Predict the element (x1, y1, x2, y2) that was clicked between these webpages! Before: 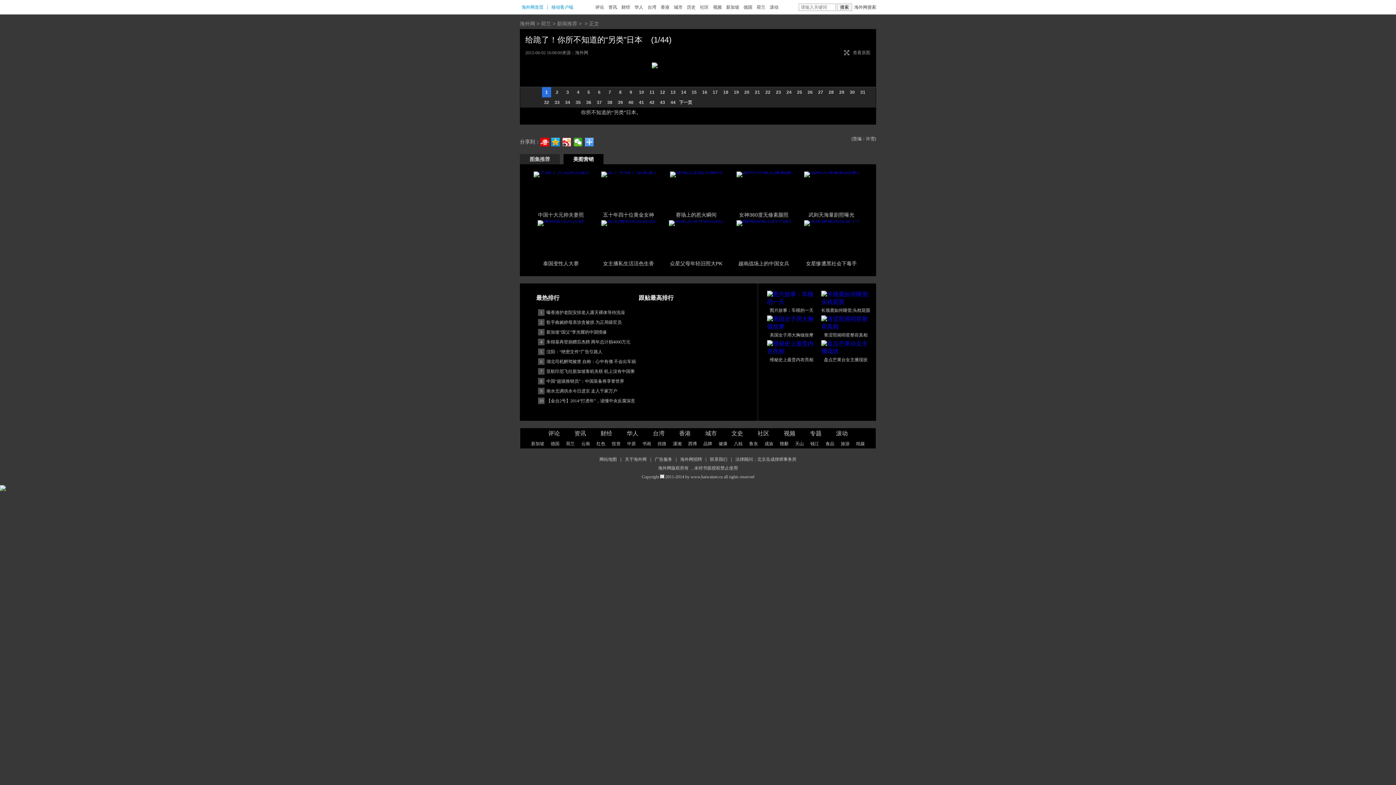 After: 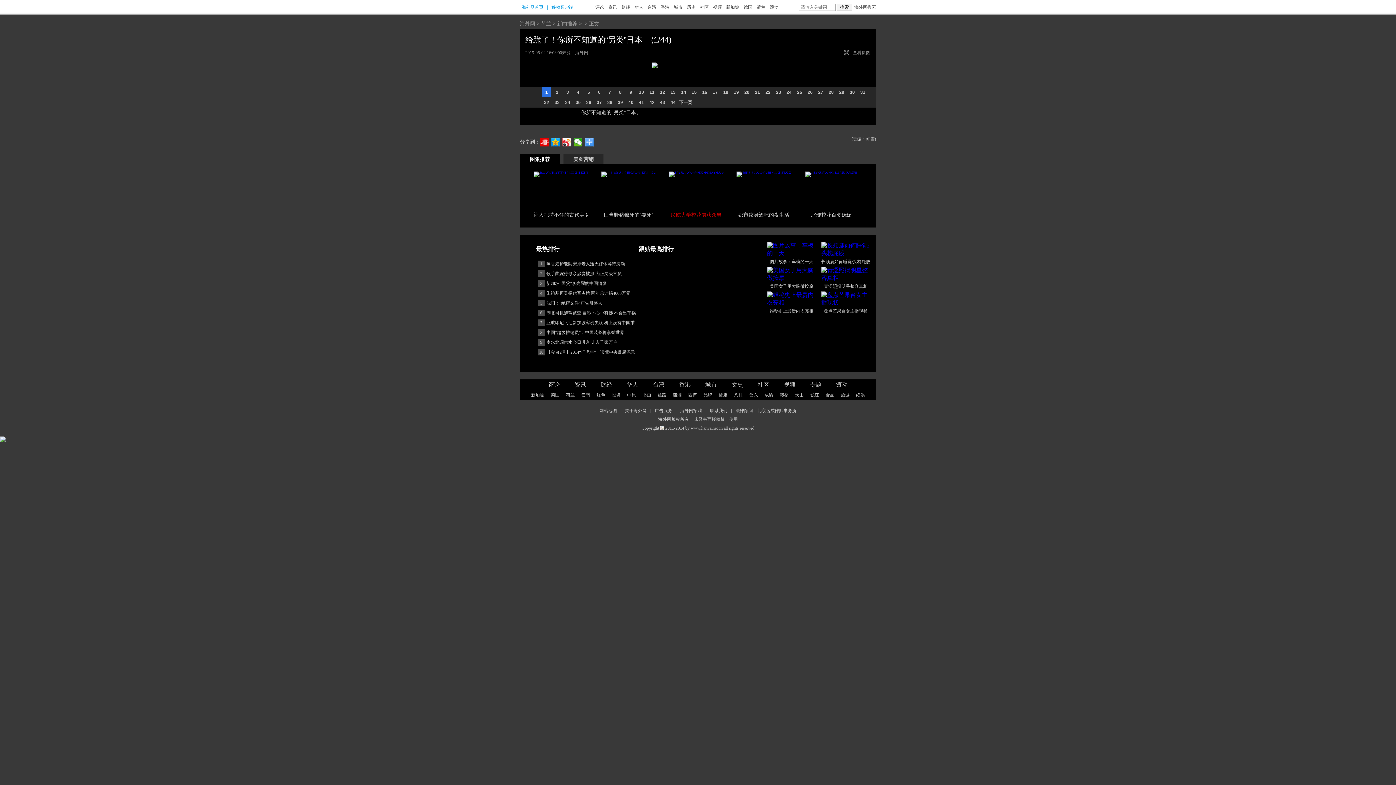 Action: label: 民航大学校花虏获众男 bbox: (670, 212, 721, 217)